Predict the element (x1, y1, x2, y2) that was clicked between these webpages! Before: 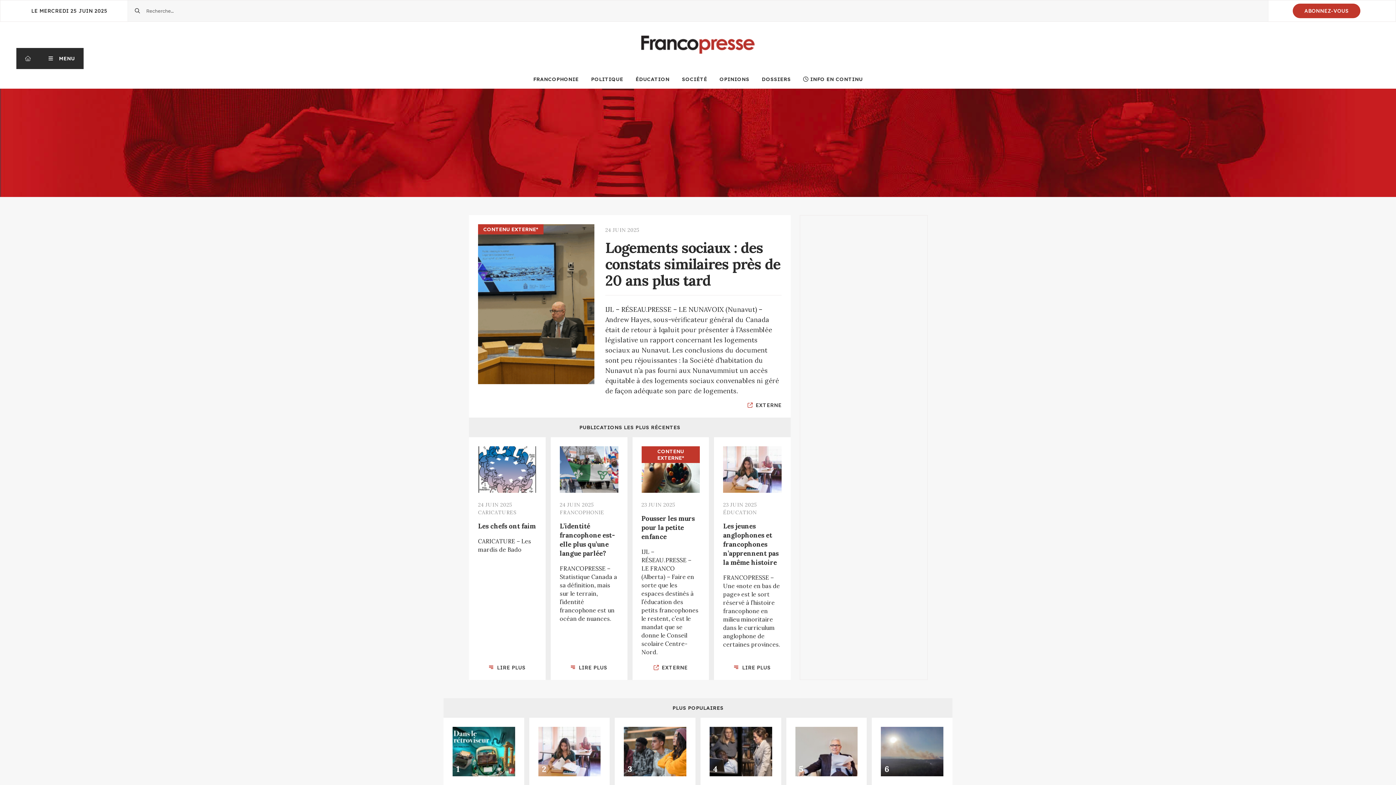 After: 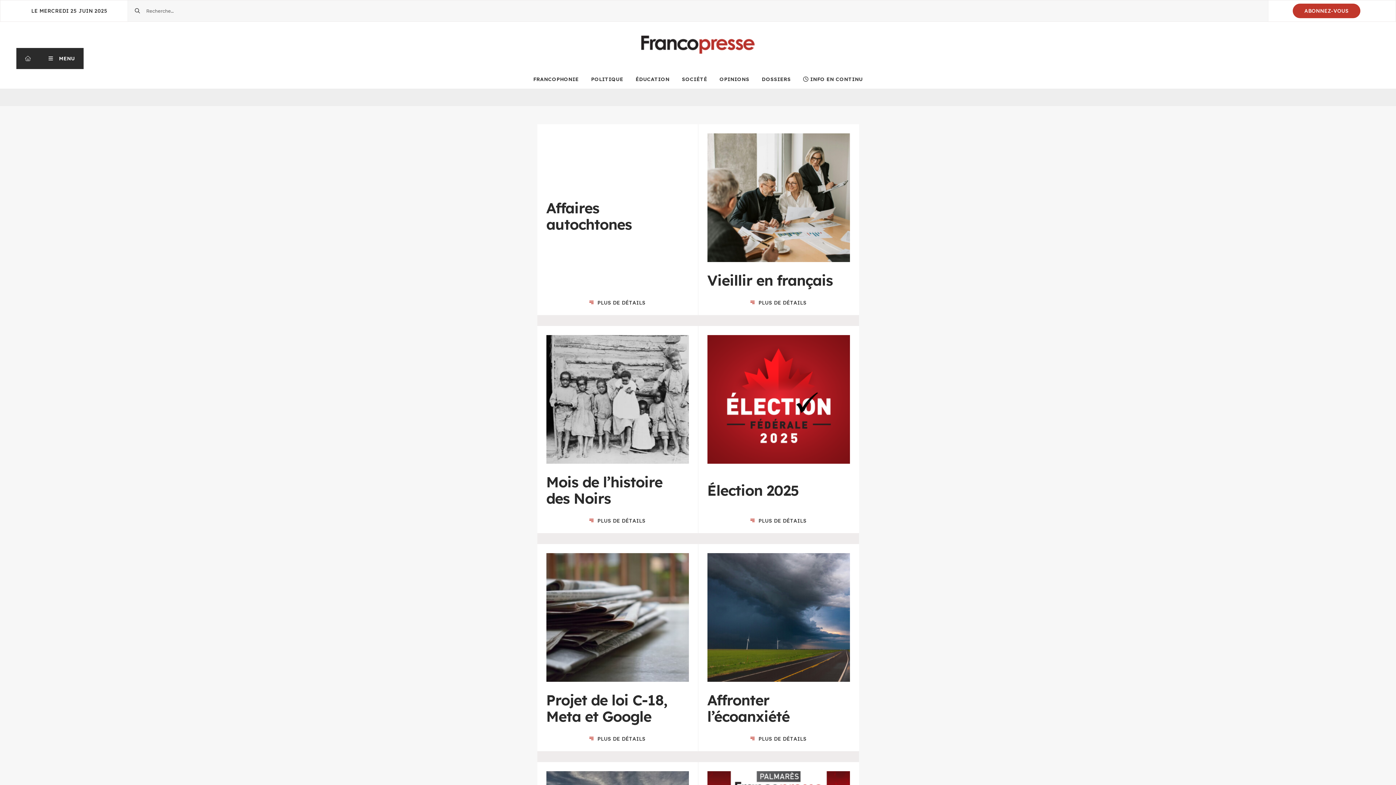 Action: bbox: (761, 76, 791, 82) label: DOSSIERS